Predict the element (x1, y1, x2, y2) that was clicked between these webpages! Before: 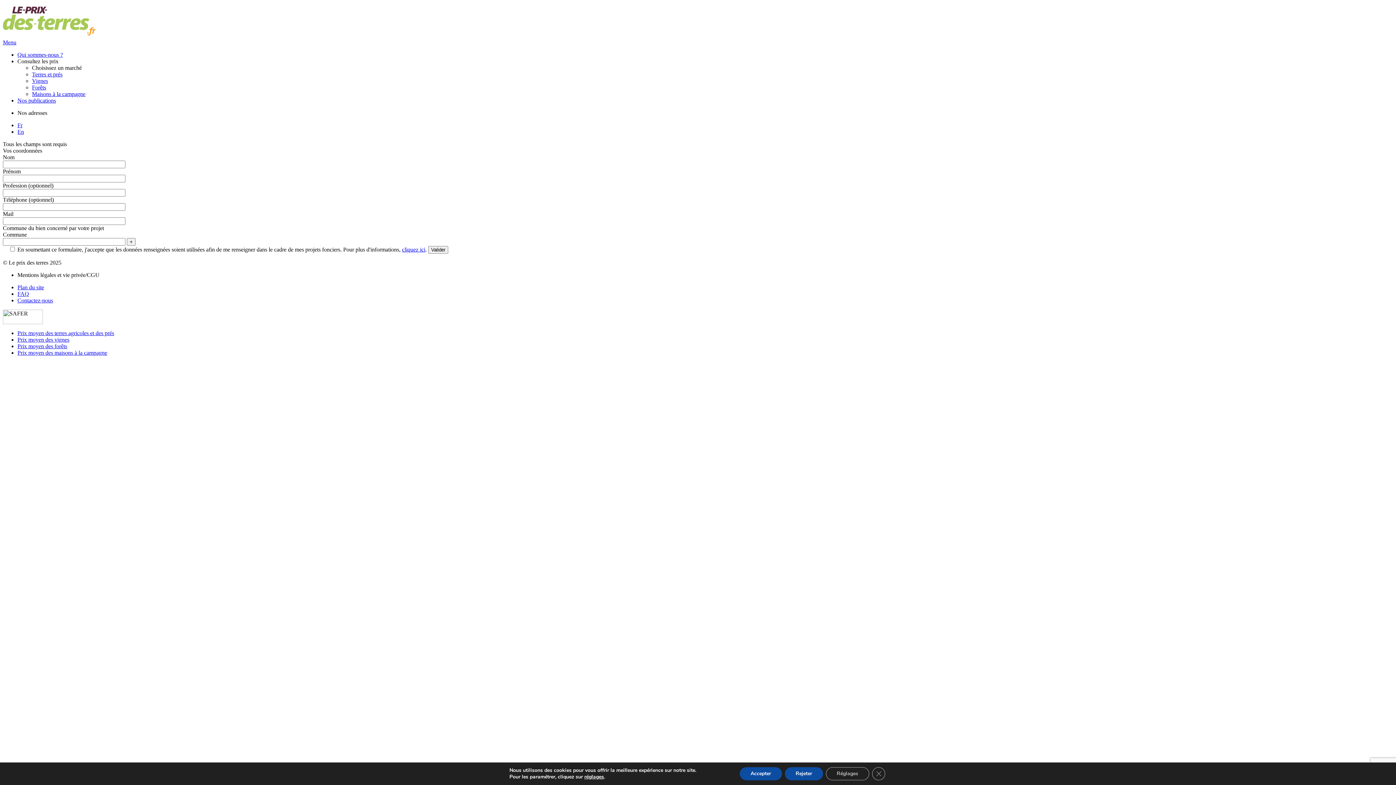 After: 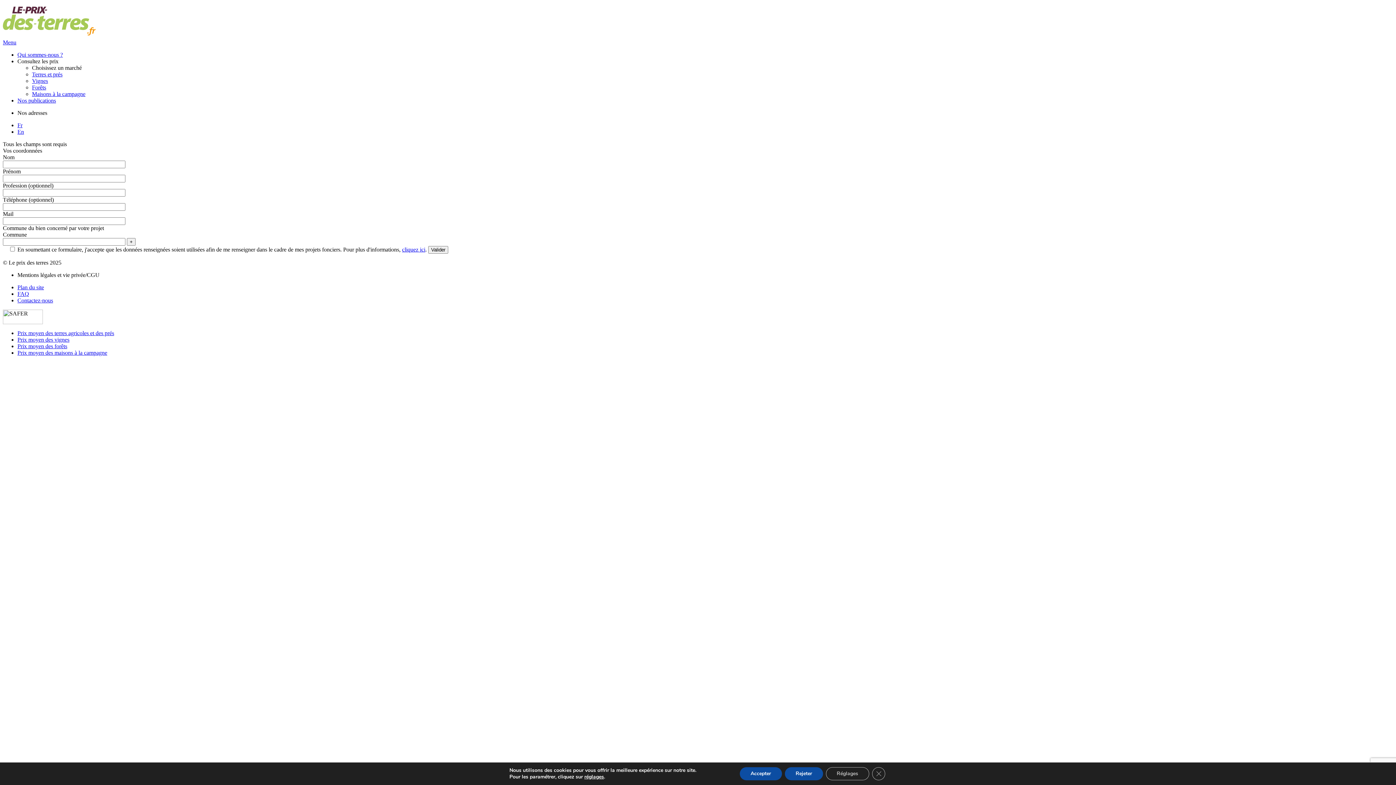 Action: label: Prix moyen des forêts bbox: (17, 343, 67, 349)